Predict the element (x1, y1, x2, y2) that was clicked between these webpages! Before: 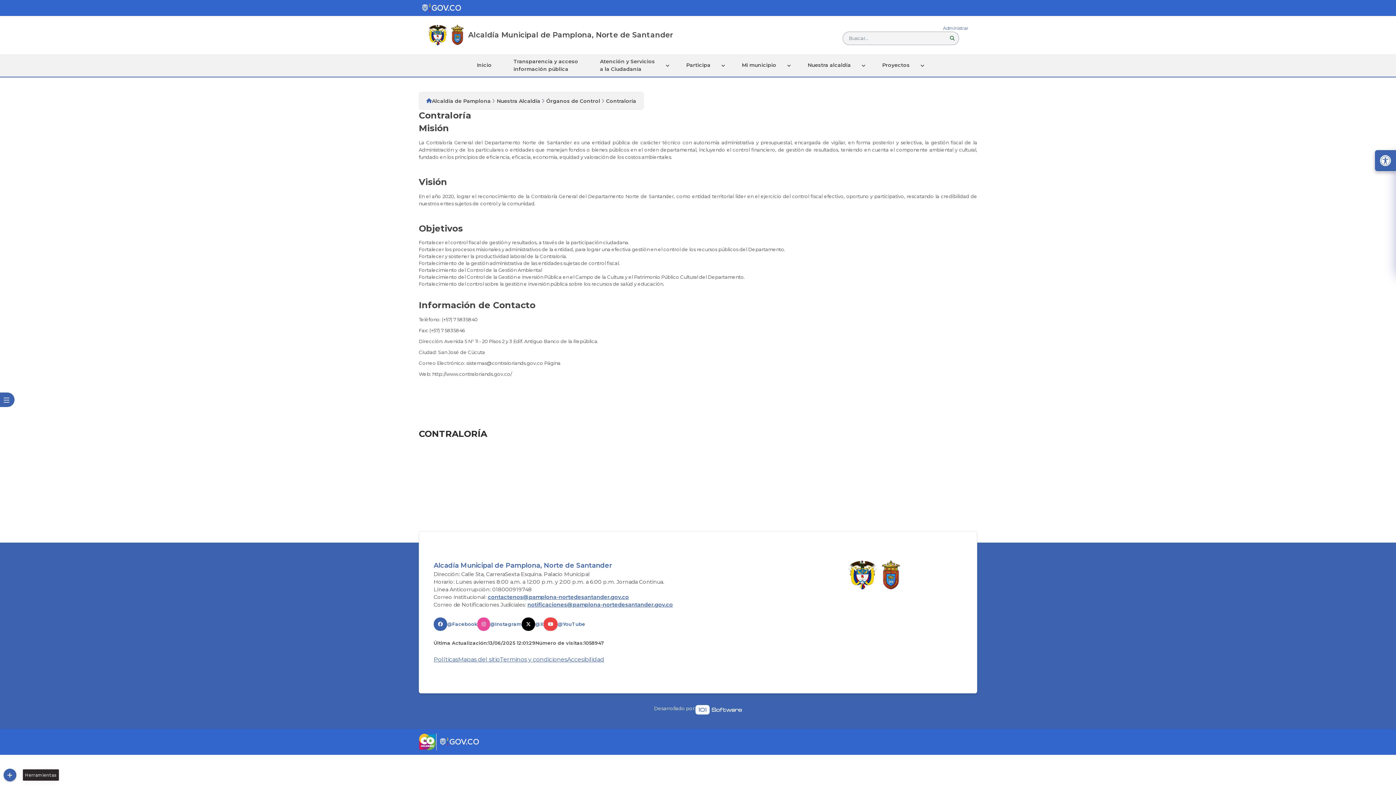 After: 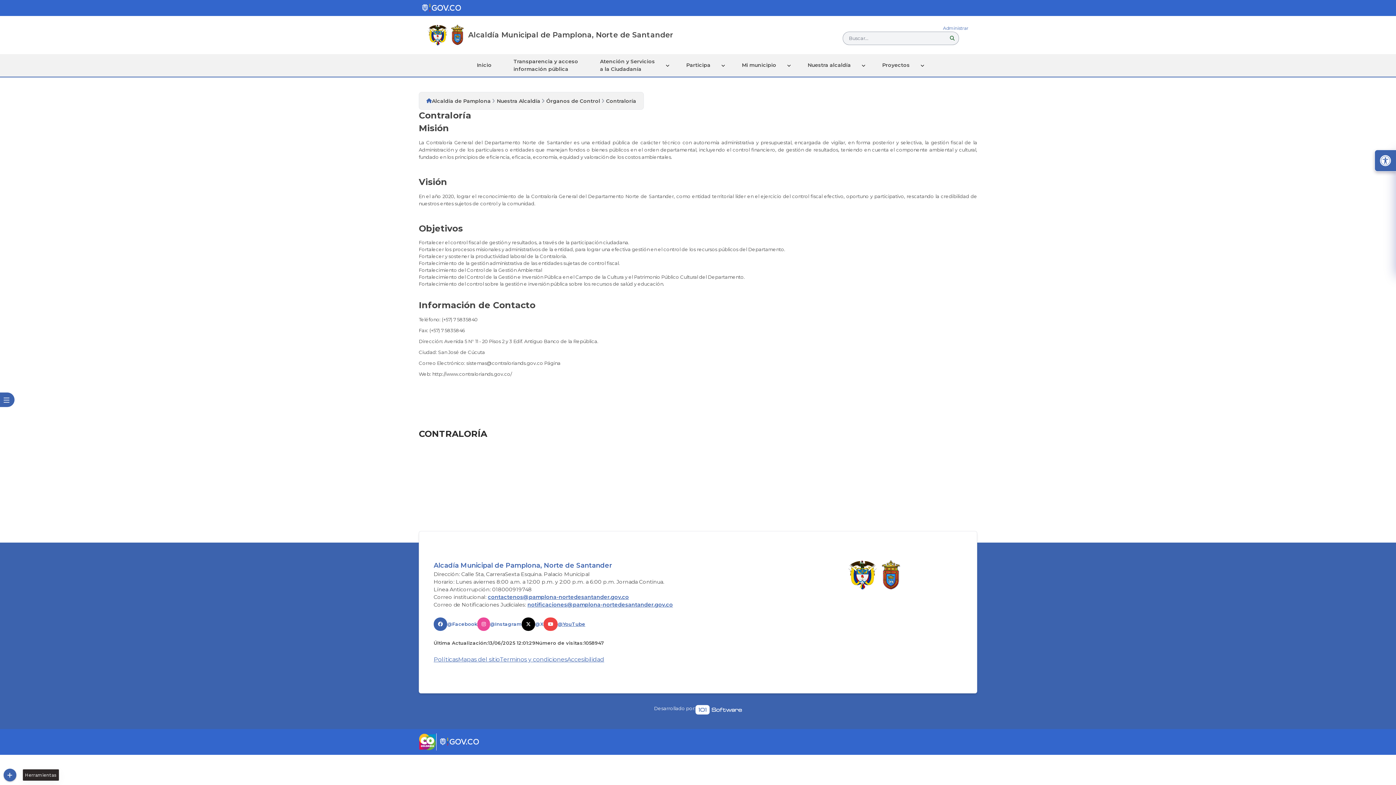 Action: bbox: (557, 620, 585, 627) label: @YouTube